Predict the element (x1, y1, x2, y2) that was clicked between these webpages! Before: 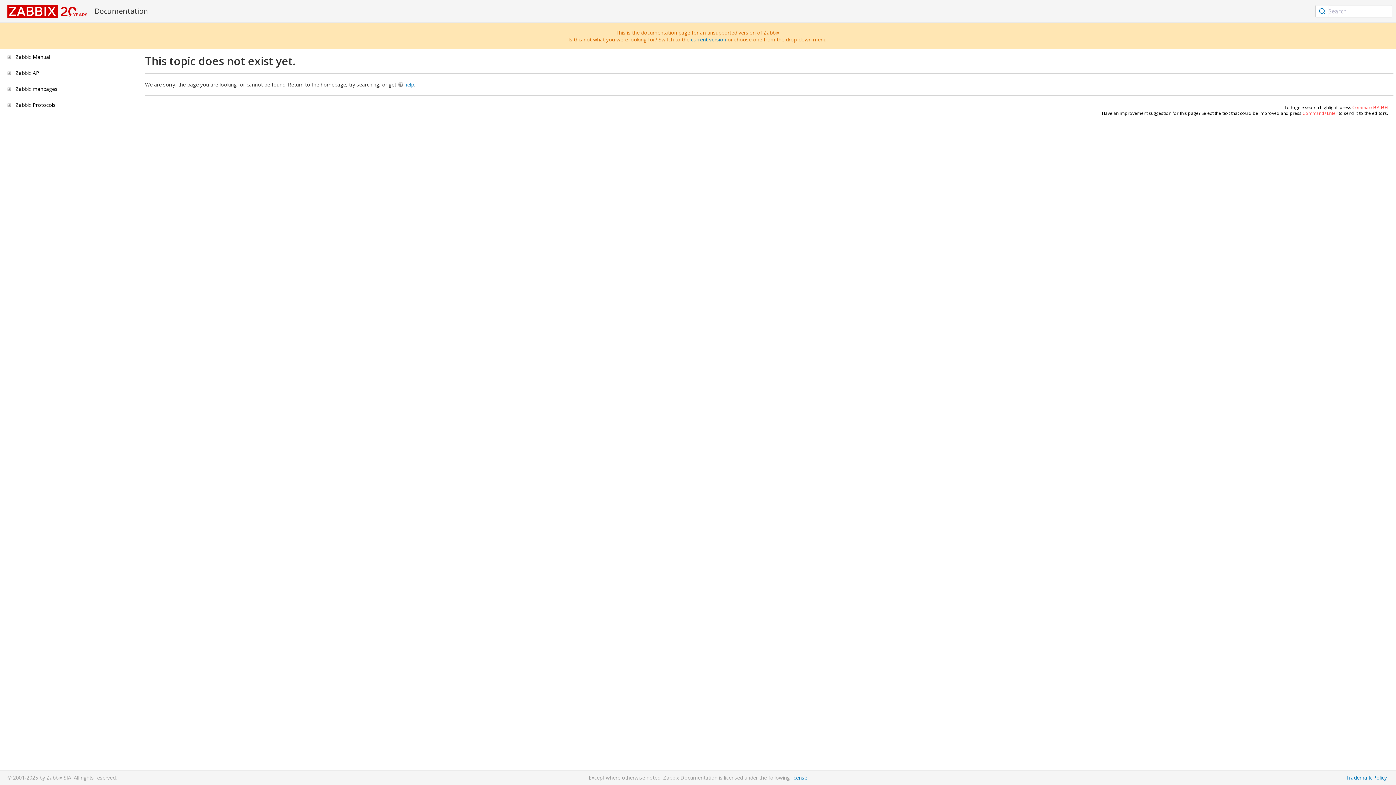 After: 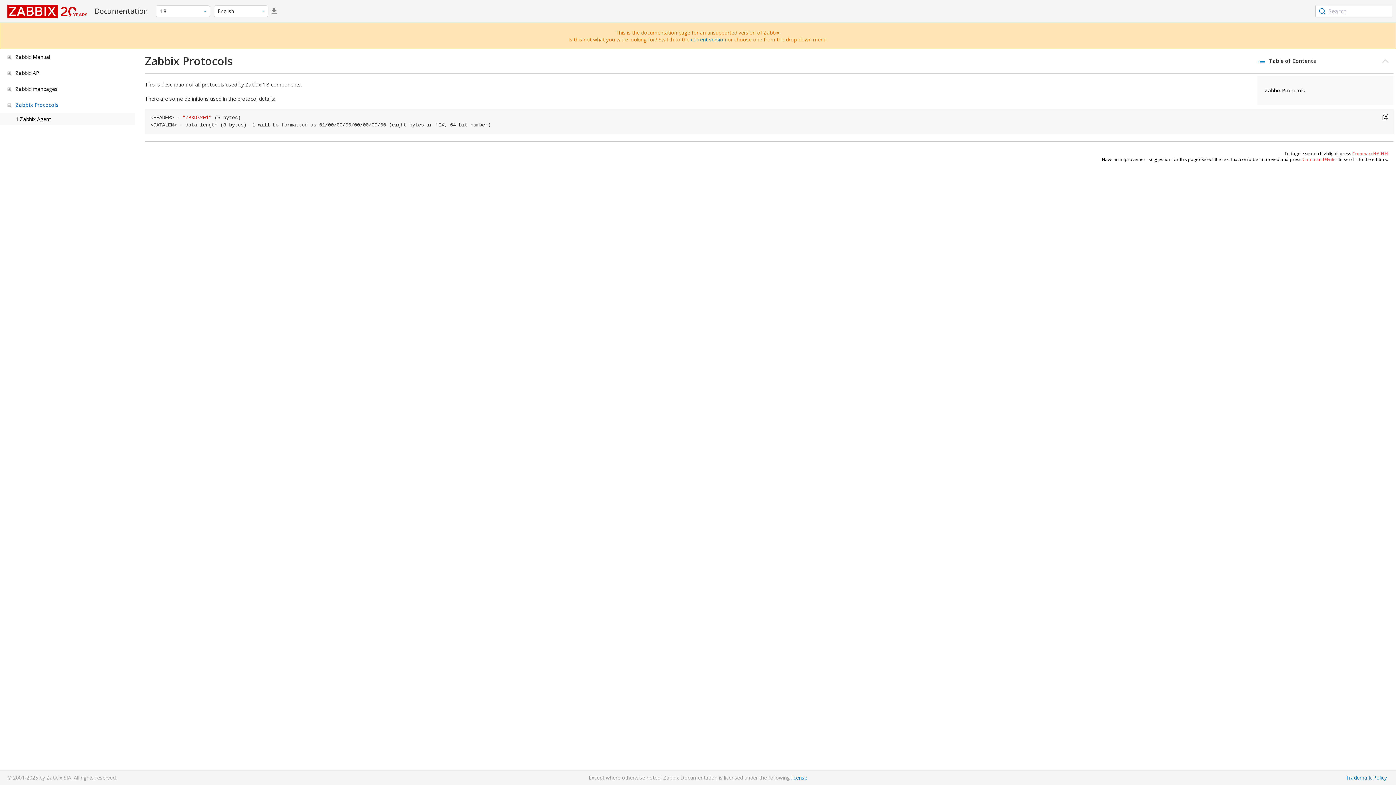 Action: label: Zabbix Protocols bbox: (15, 101, 55, 108)